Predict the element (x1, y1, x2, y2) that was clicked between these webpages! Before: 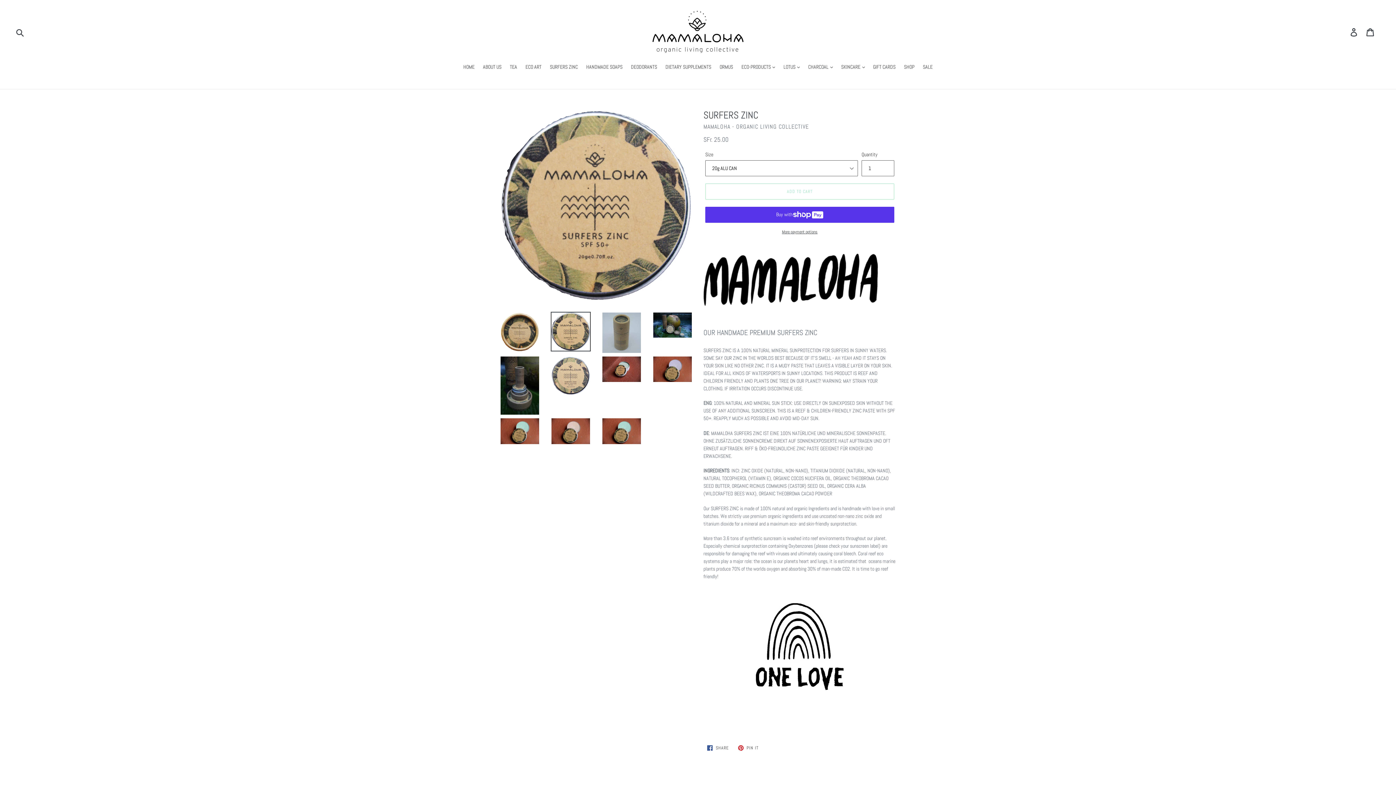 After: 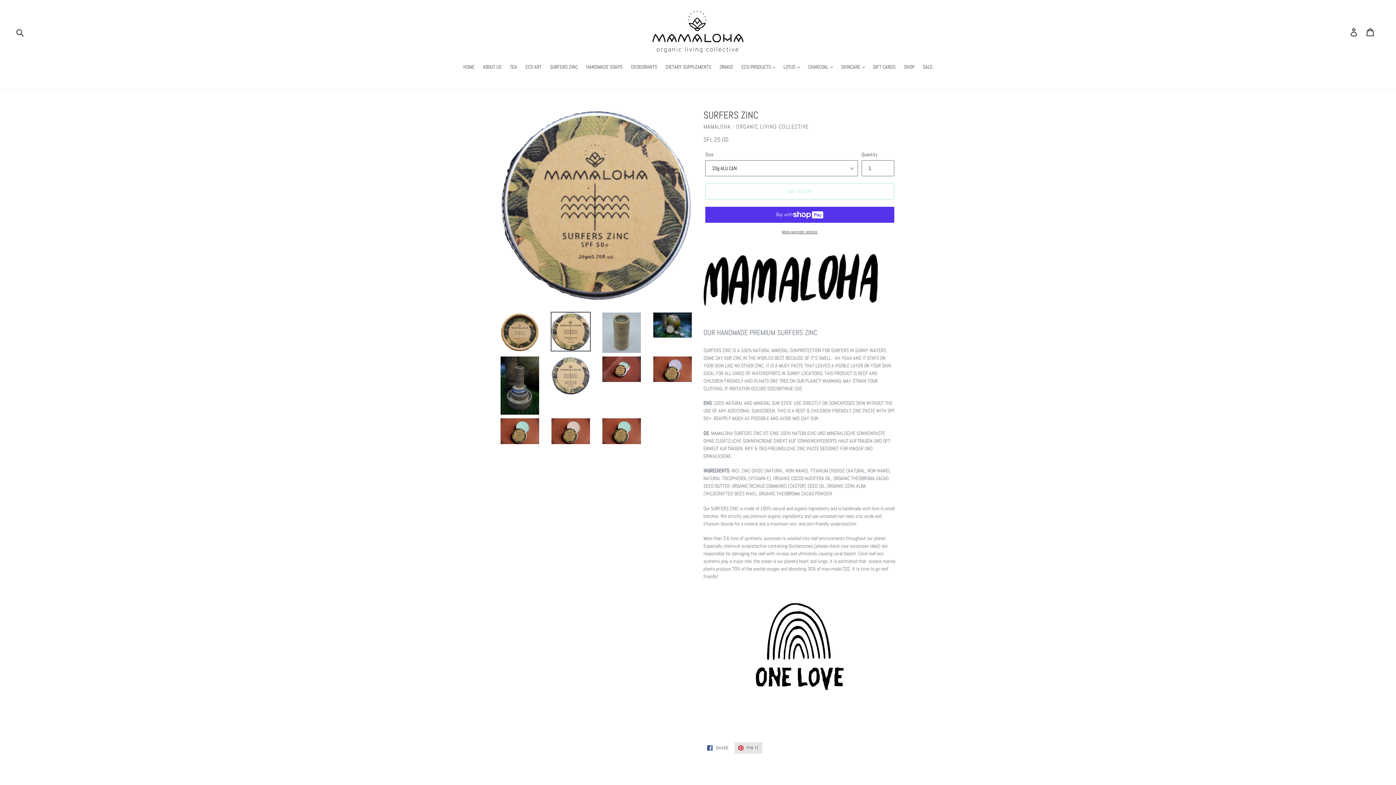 Action: bbox: (734, 742, 762, 754) label:  PIN IT
PIN ON PINTEREST